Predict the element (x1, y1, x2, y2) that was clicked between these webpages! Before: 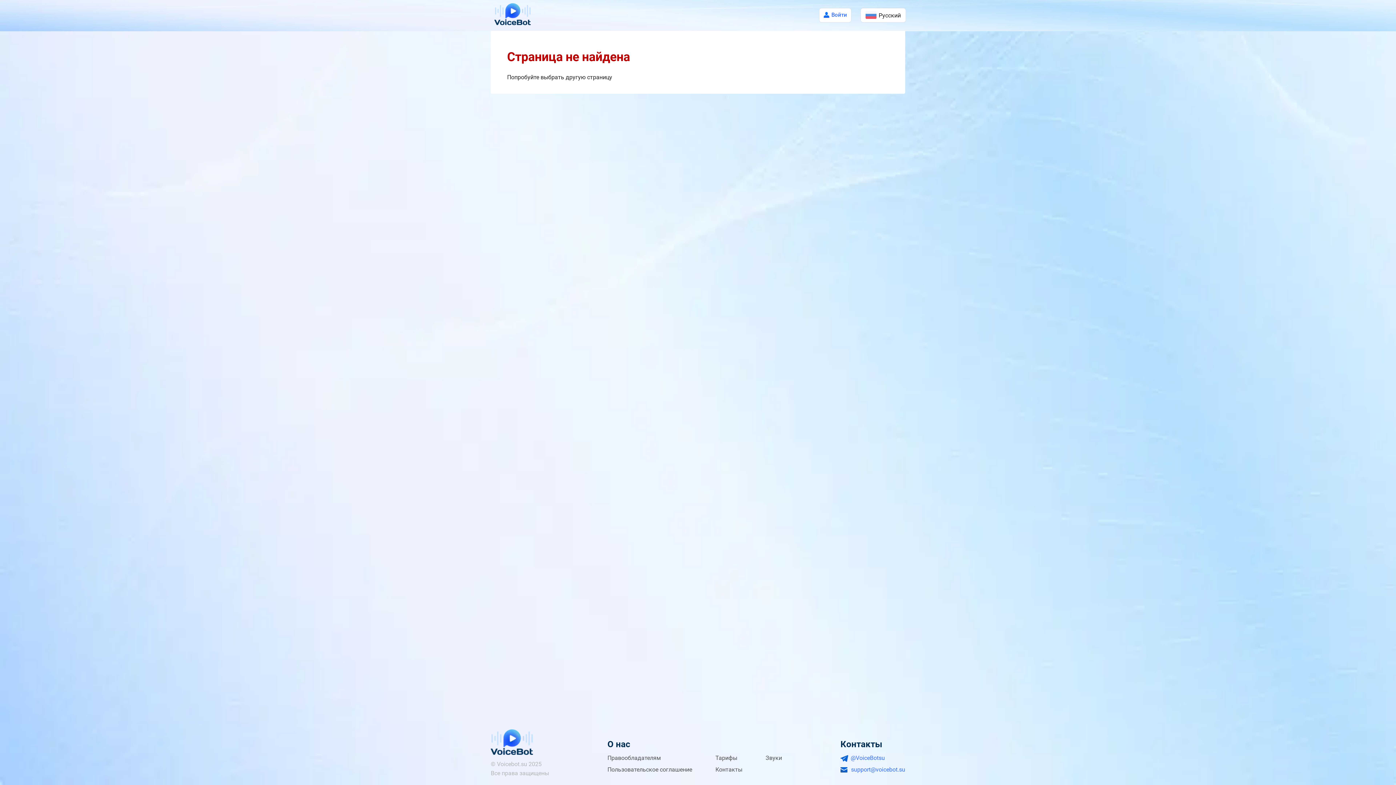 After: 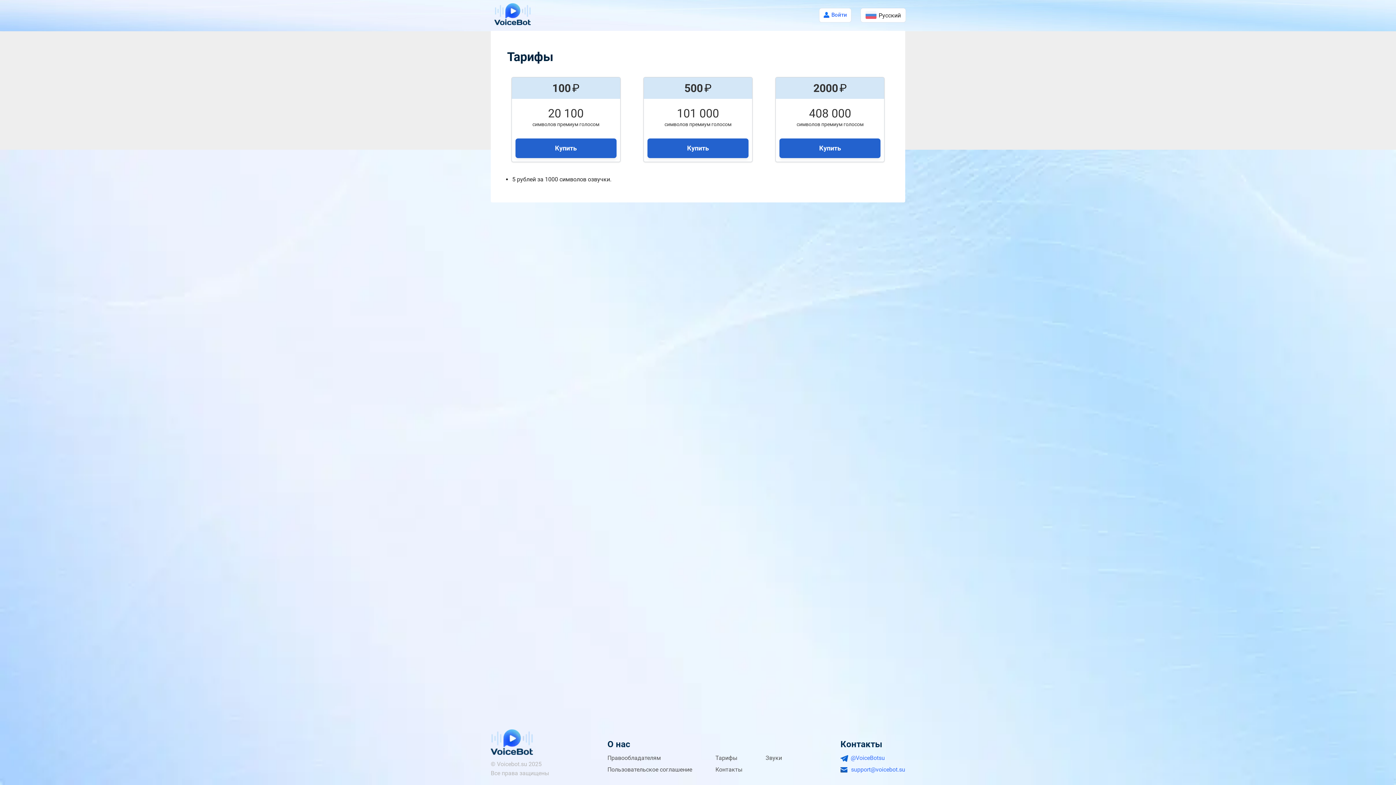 Action: label: Тарифы bbox: (715, 752, 737, 764)